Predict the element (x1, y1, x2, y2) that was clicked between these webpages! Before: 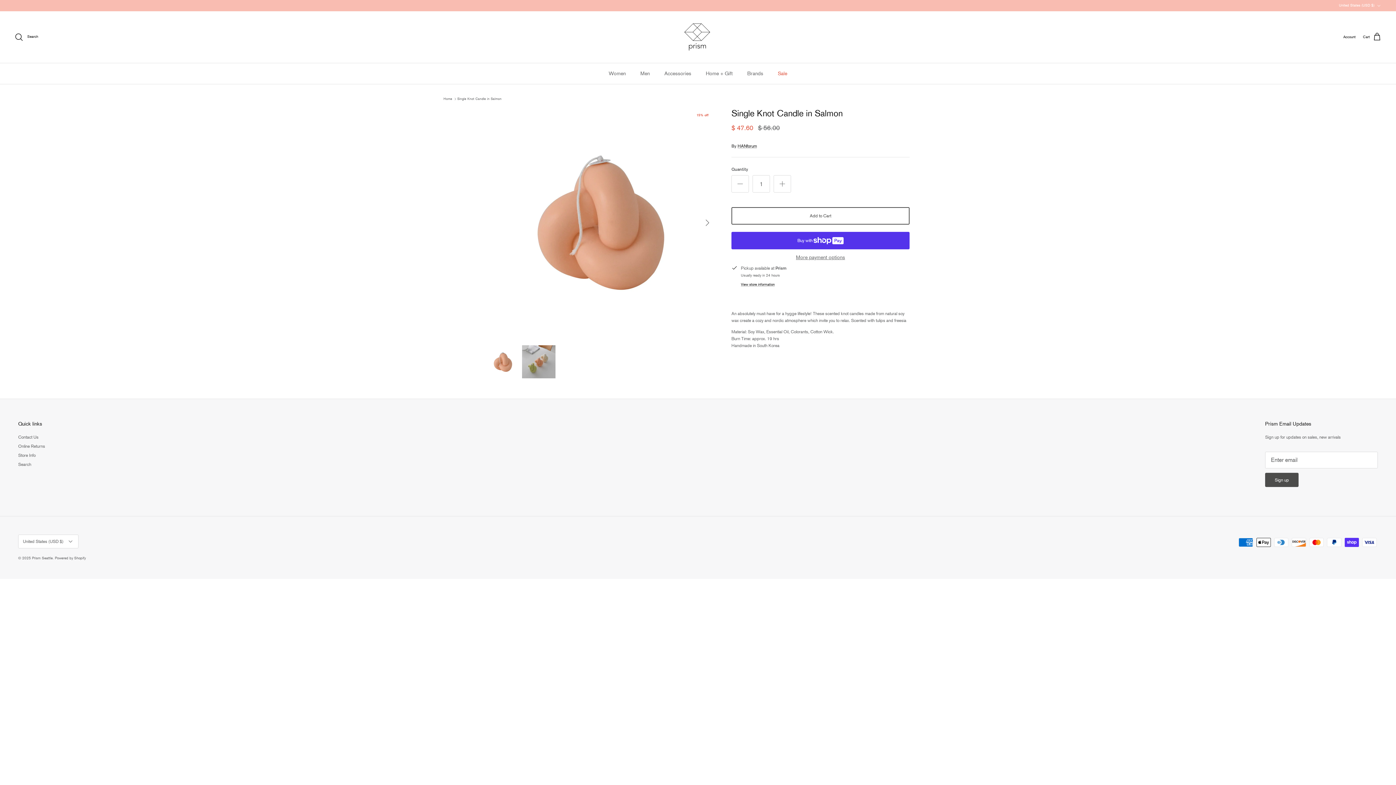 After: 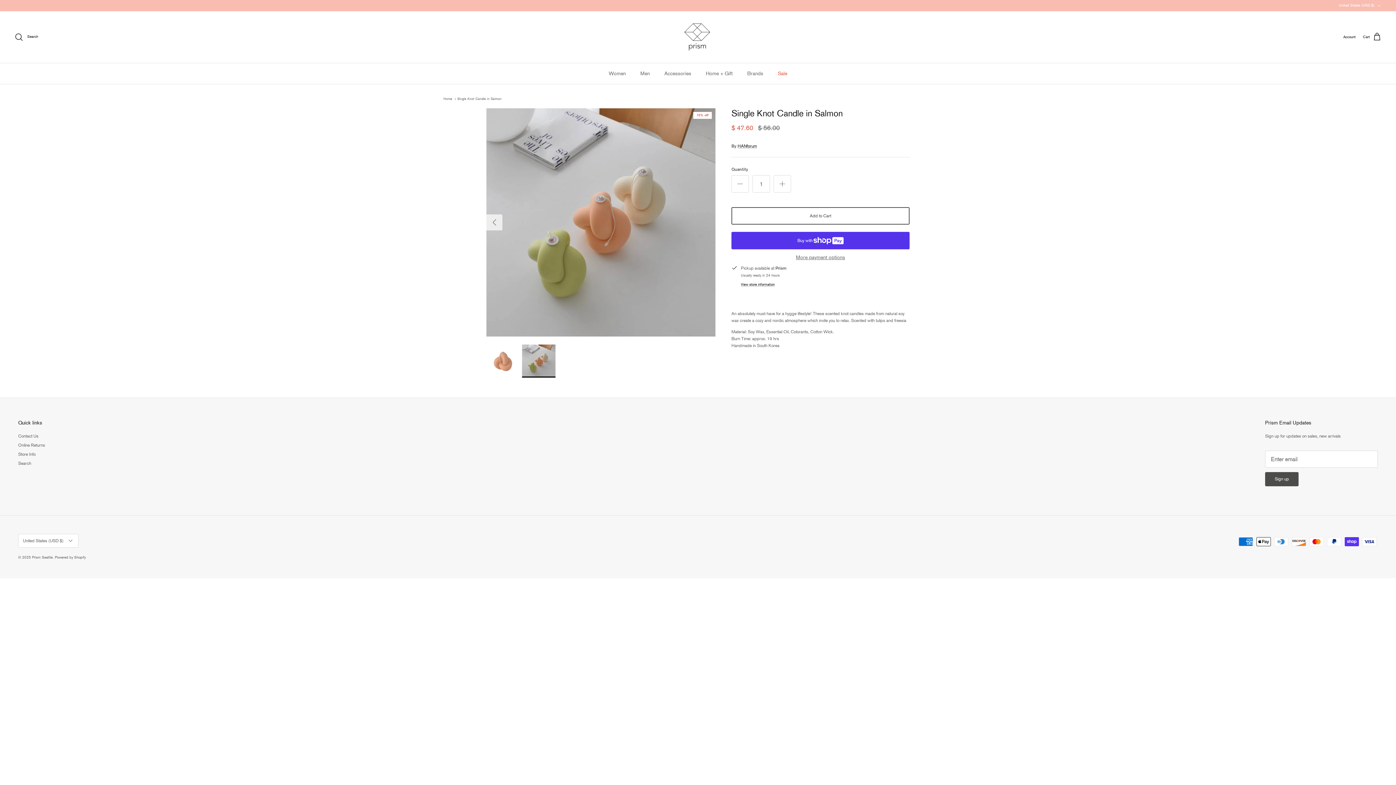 Action: bbox: (699, 215, 715, 231) label: Next